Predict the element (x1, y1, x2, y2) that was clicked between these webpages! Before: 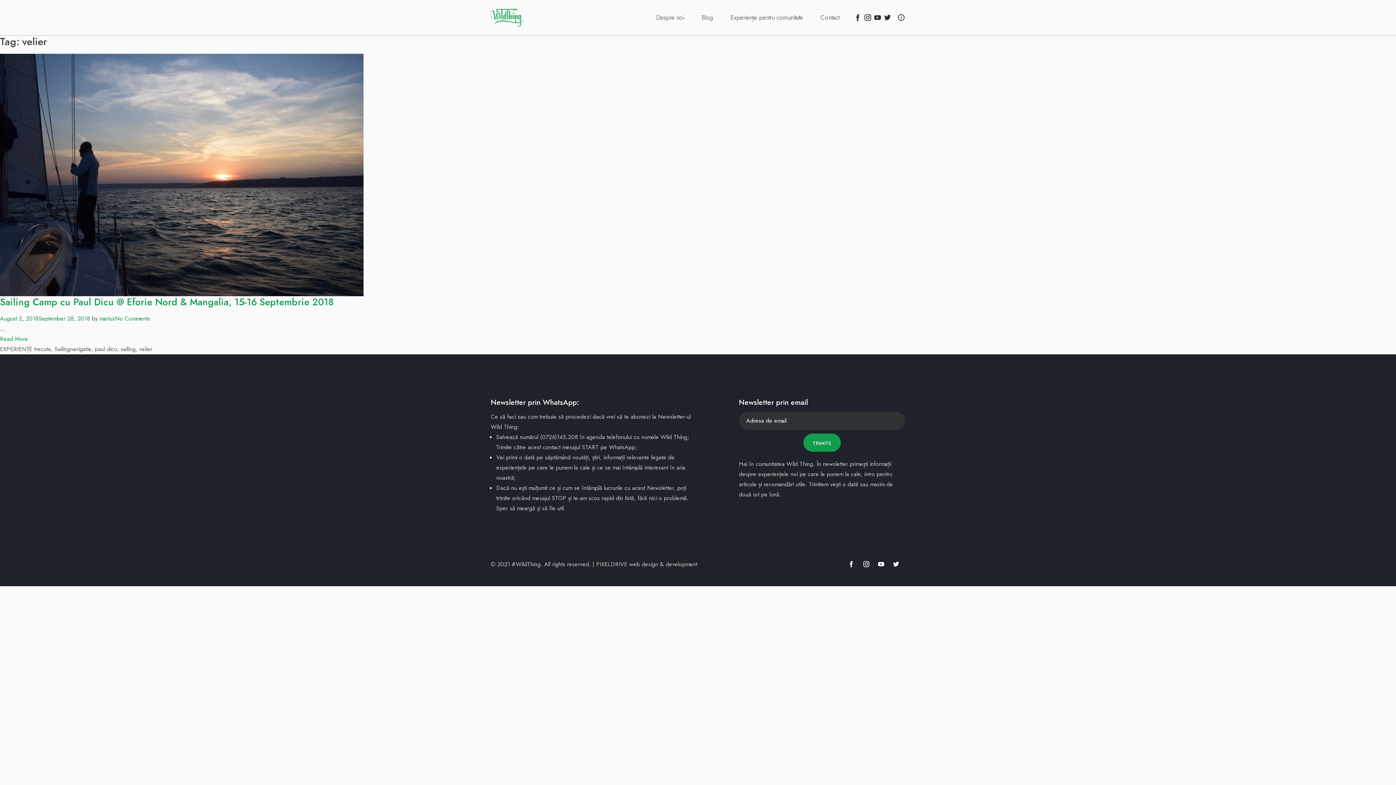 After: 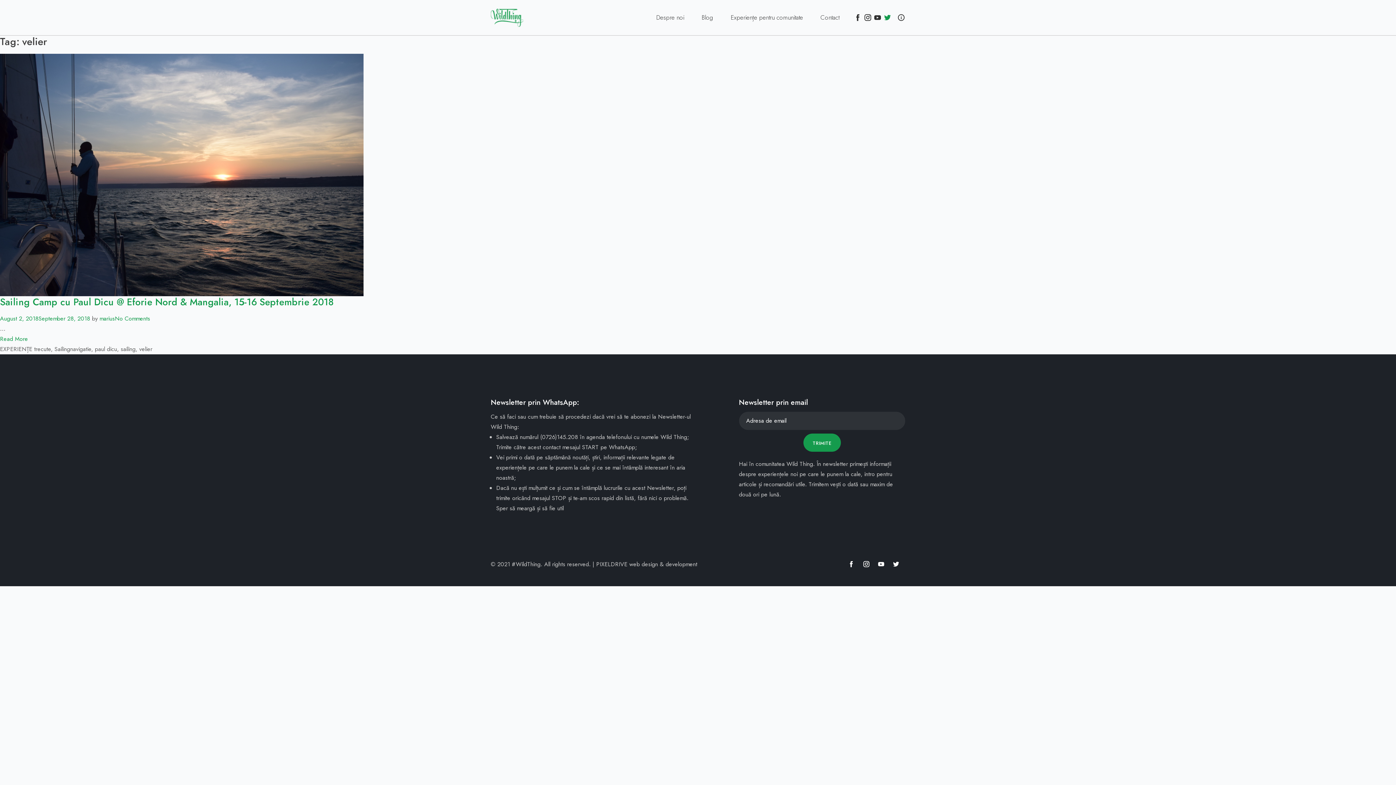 Action: bbox: (883, 12, 891, 23)